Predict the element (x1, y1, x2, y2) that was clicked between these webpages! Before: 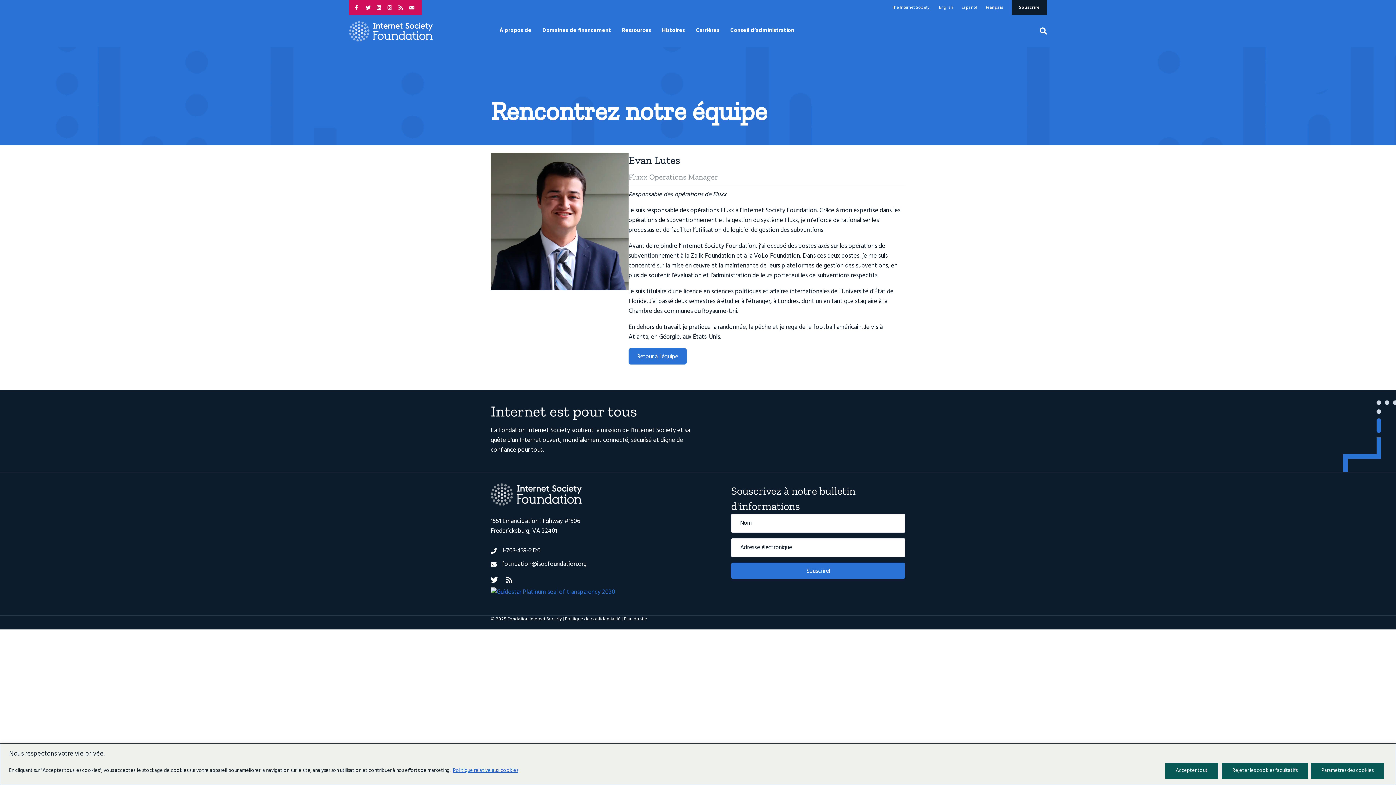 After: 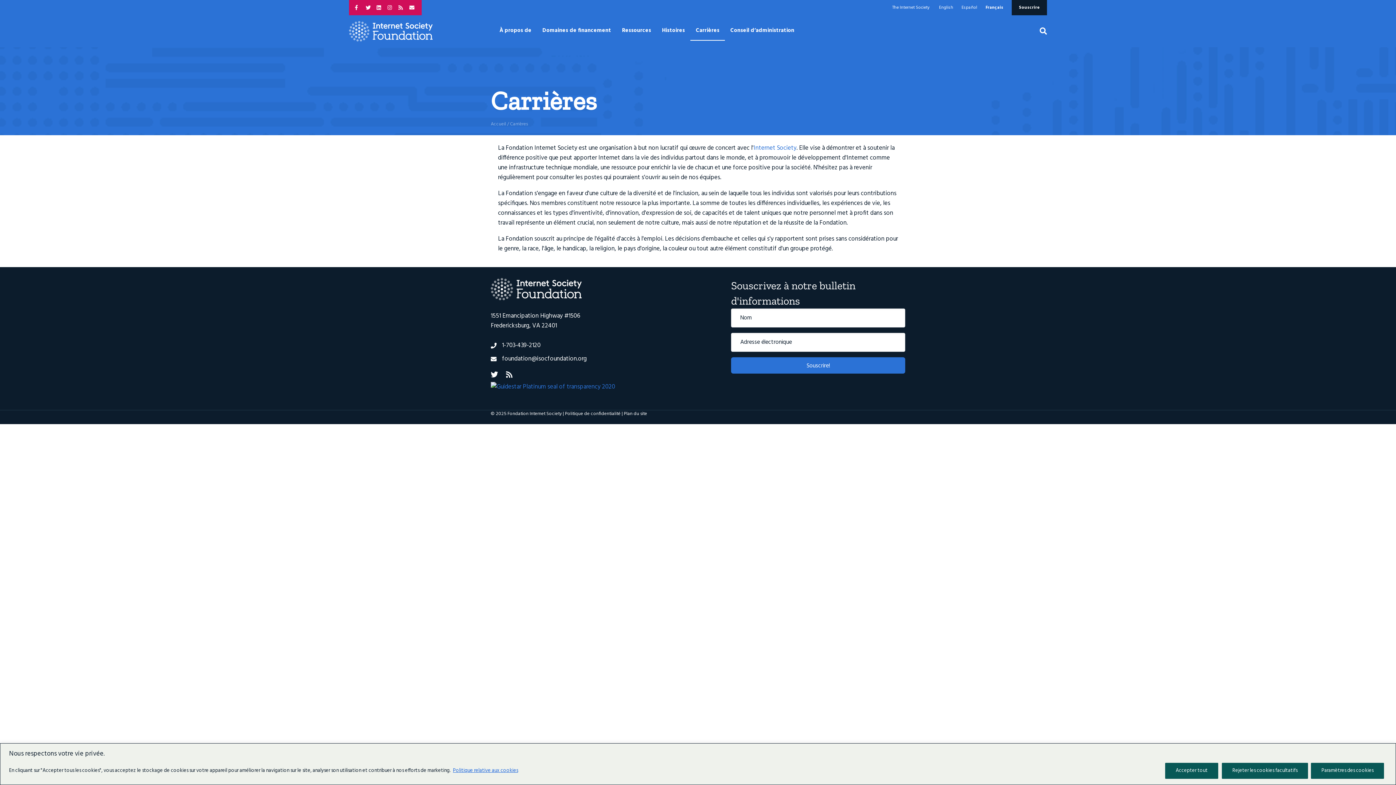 Action: label: Carrières bbox: (690, 21, 725, 40)